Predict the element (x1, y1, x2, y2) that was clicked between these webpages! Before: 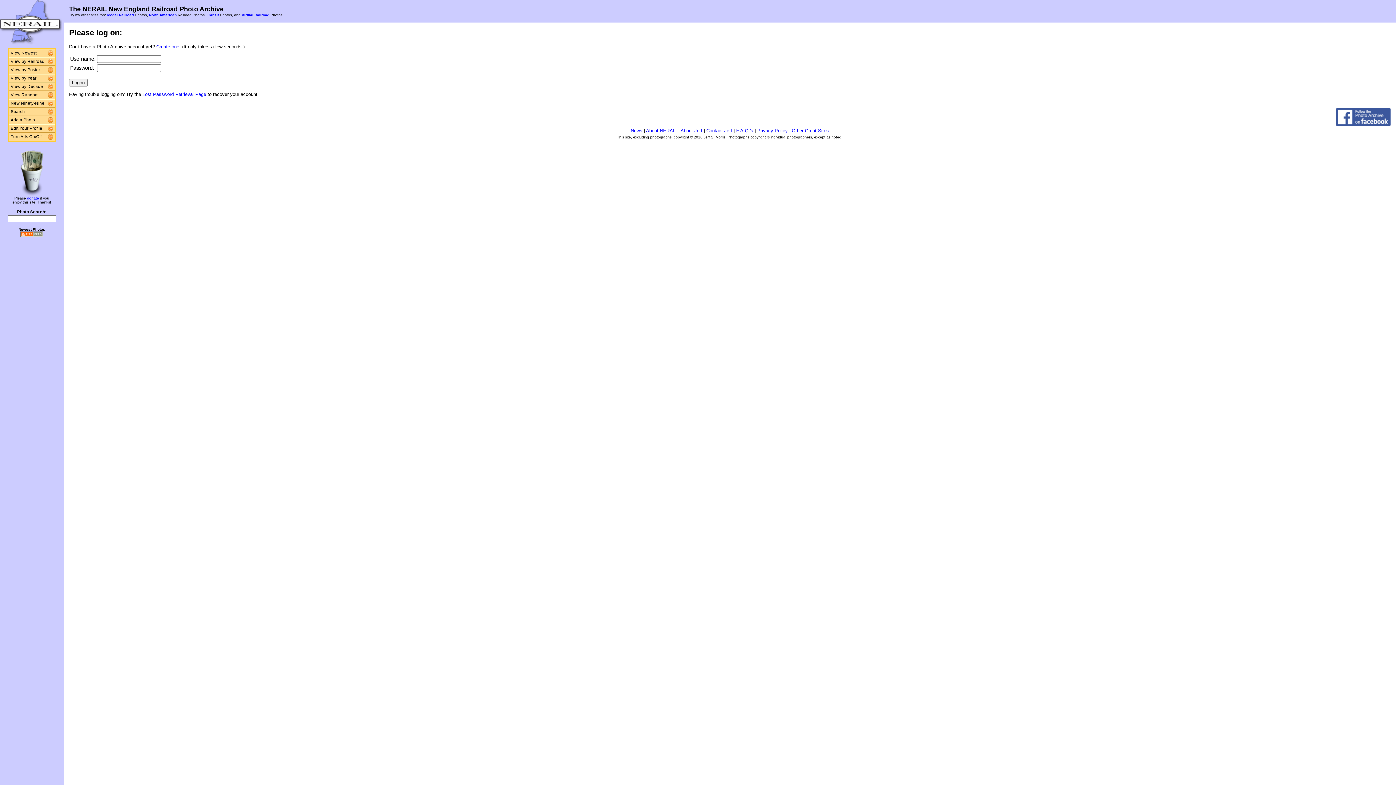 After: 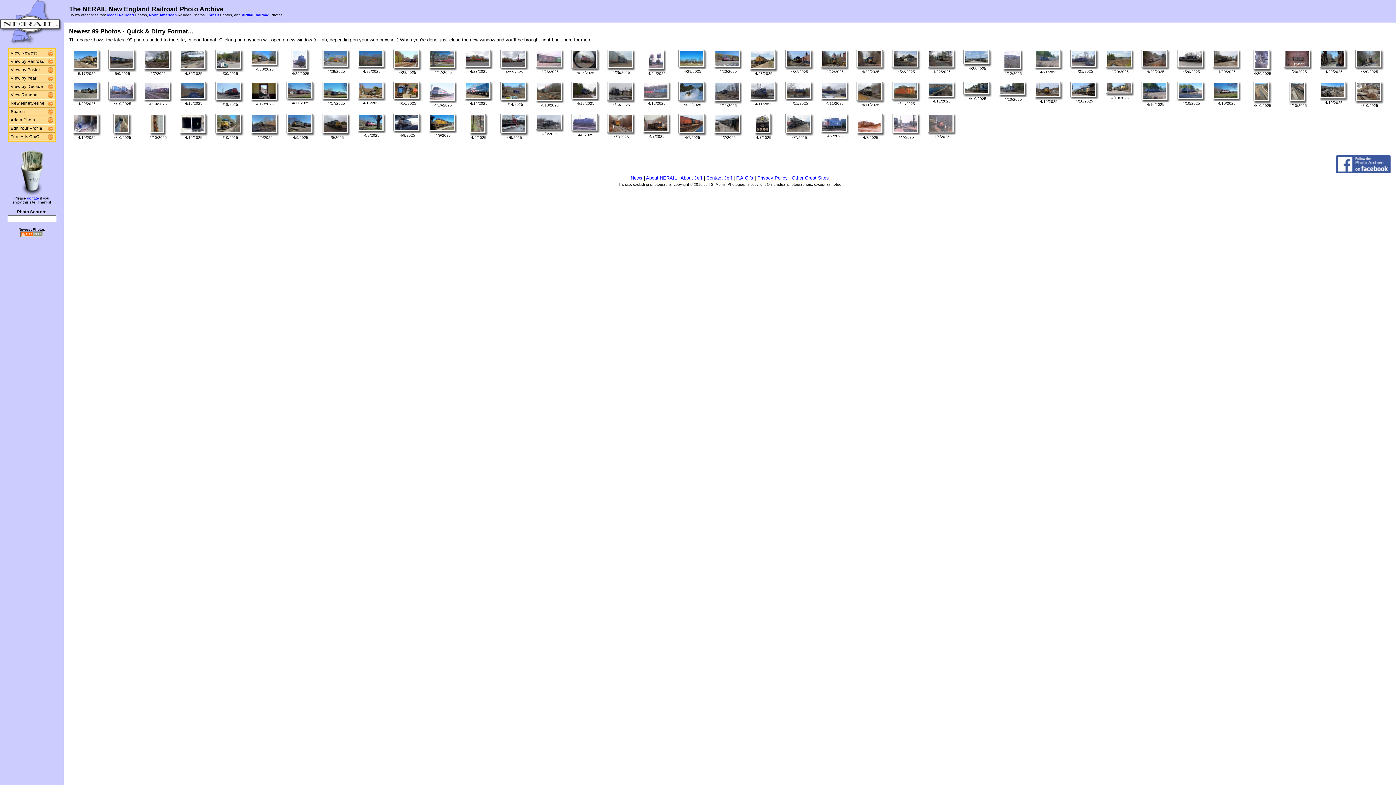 Action: bbox: (47, 99, 54, 107)